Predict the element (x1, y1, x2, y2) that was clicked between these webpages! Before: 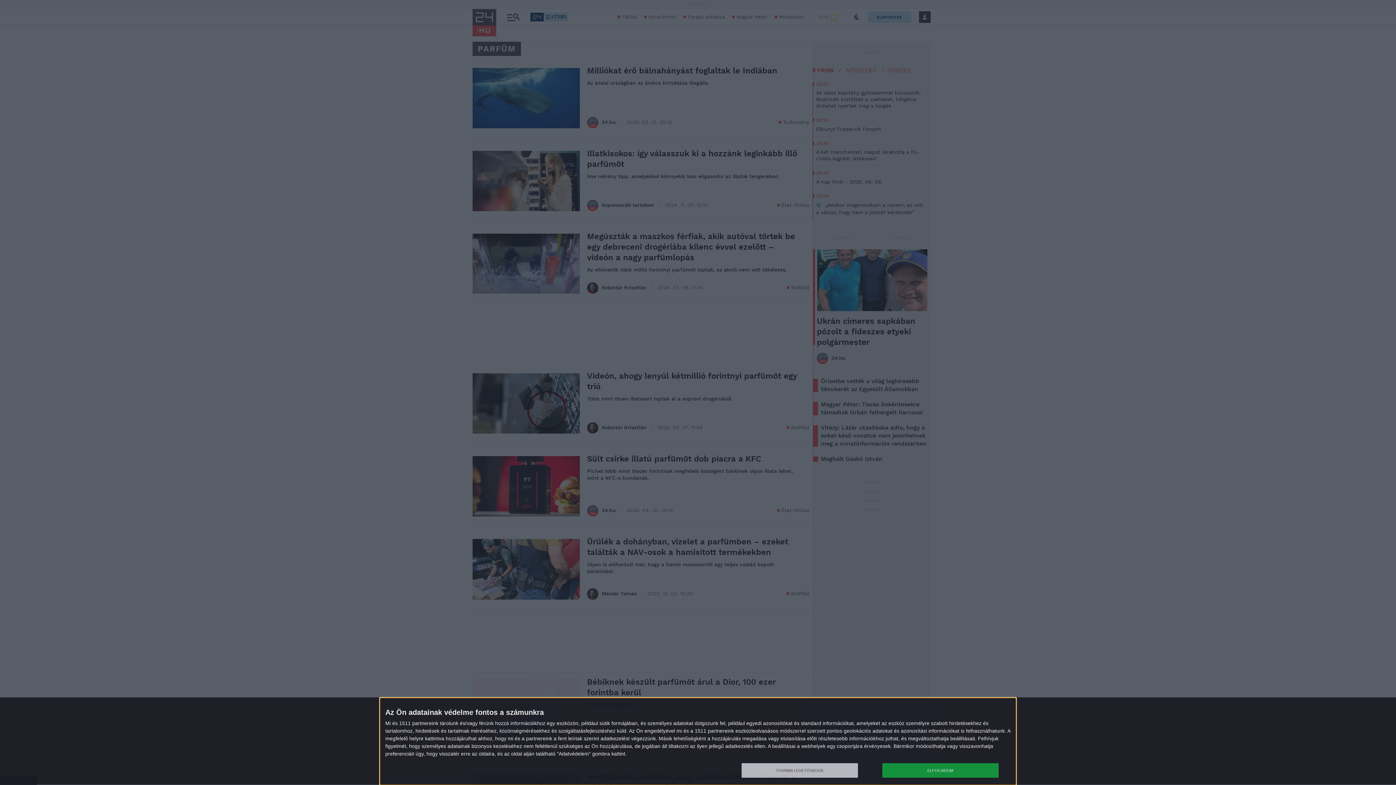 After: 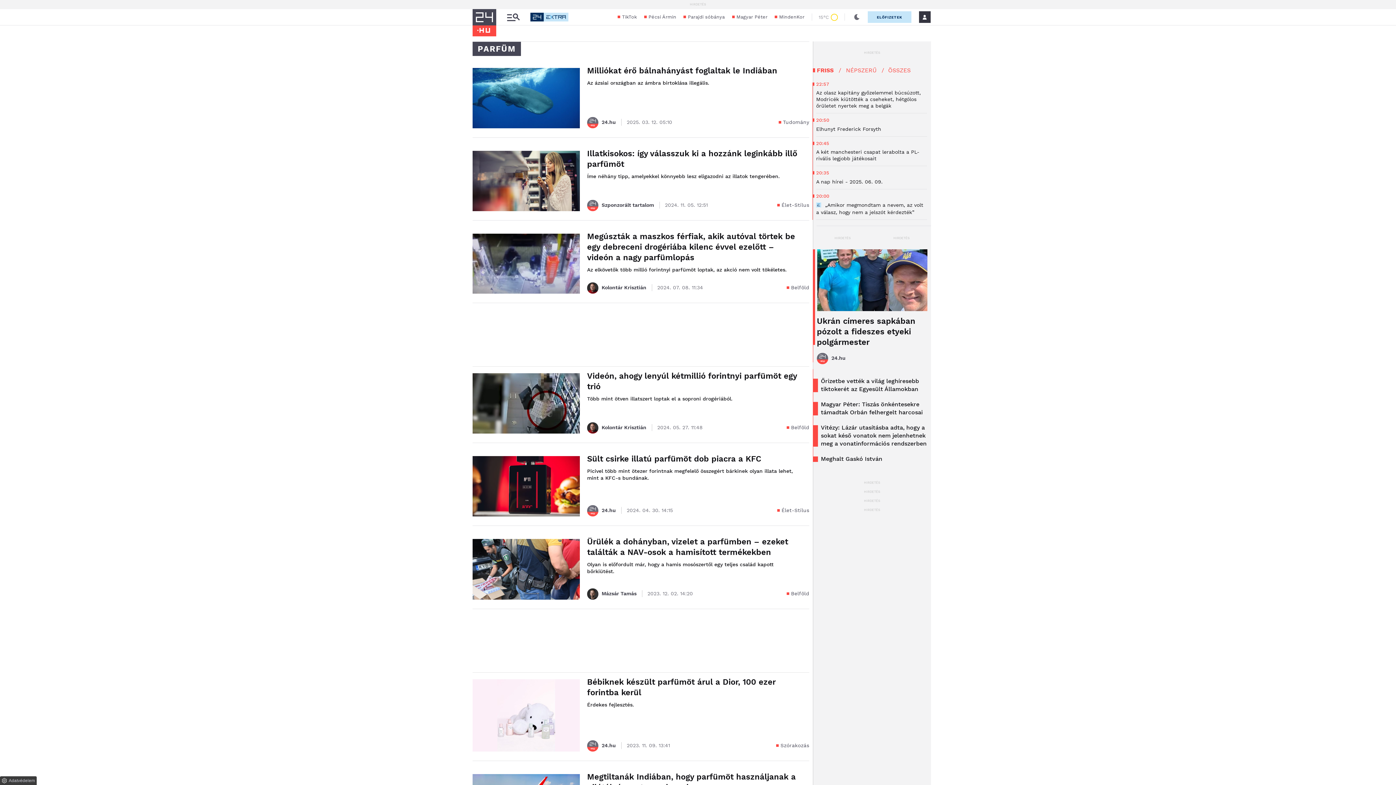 Action: label: ELFOGADOM bbox: (882, 763, 998, 778)